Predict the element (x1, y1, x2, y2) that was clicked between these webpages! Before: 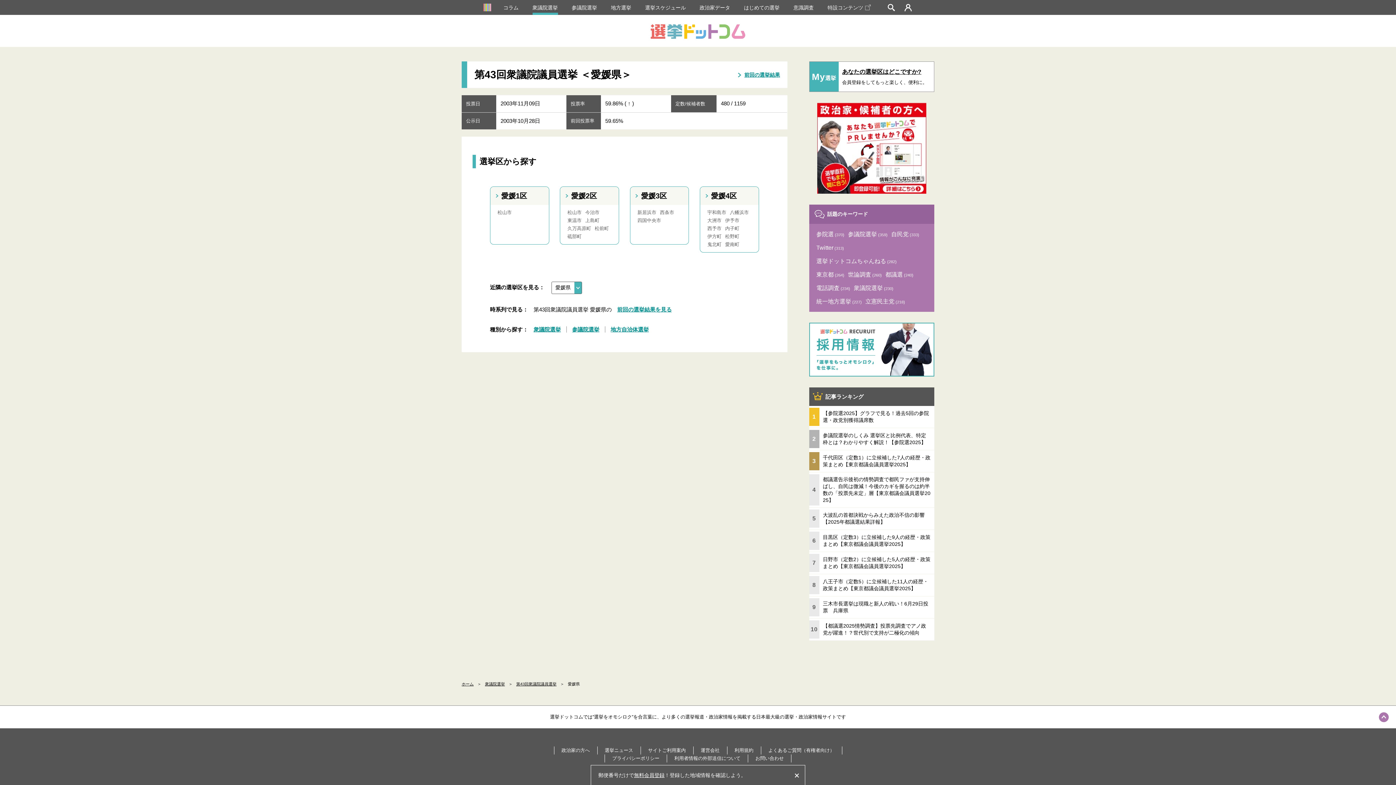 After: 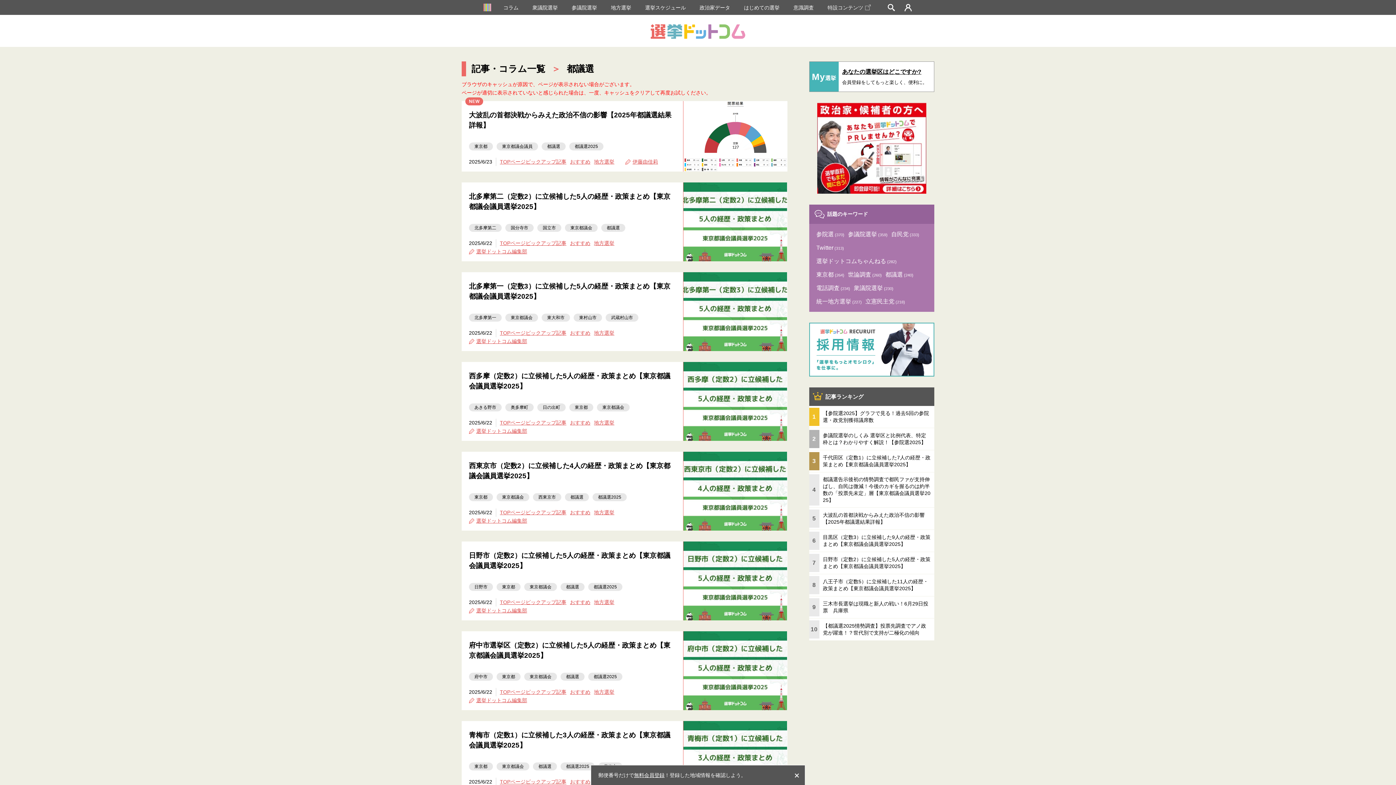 Action: label: 都議選(240) bbox: (885, 268, 915, 281)